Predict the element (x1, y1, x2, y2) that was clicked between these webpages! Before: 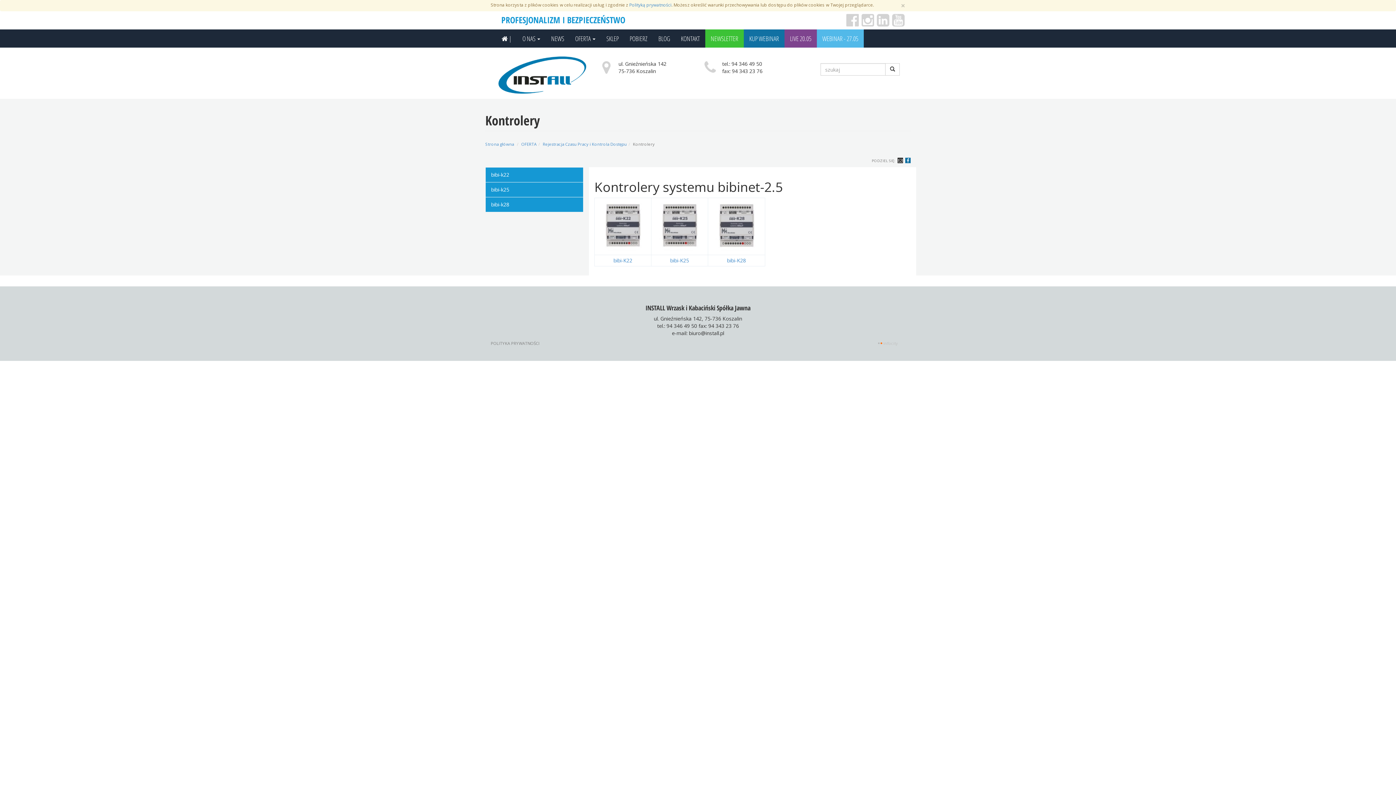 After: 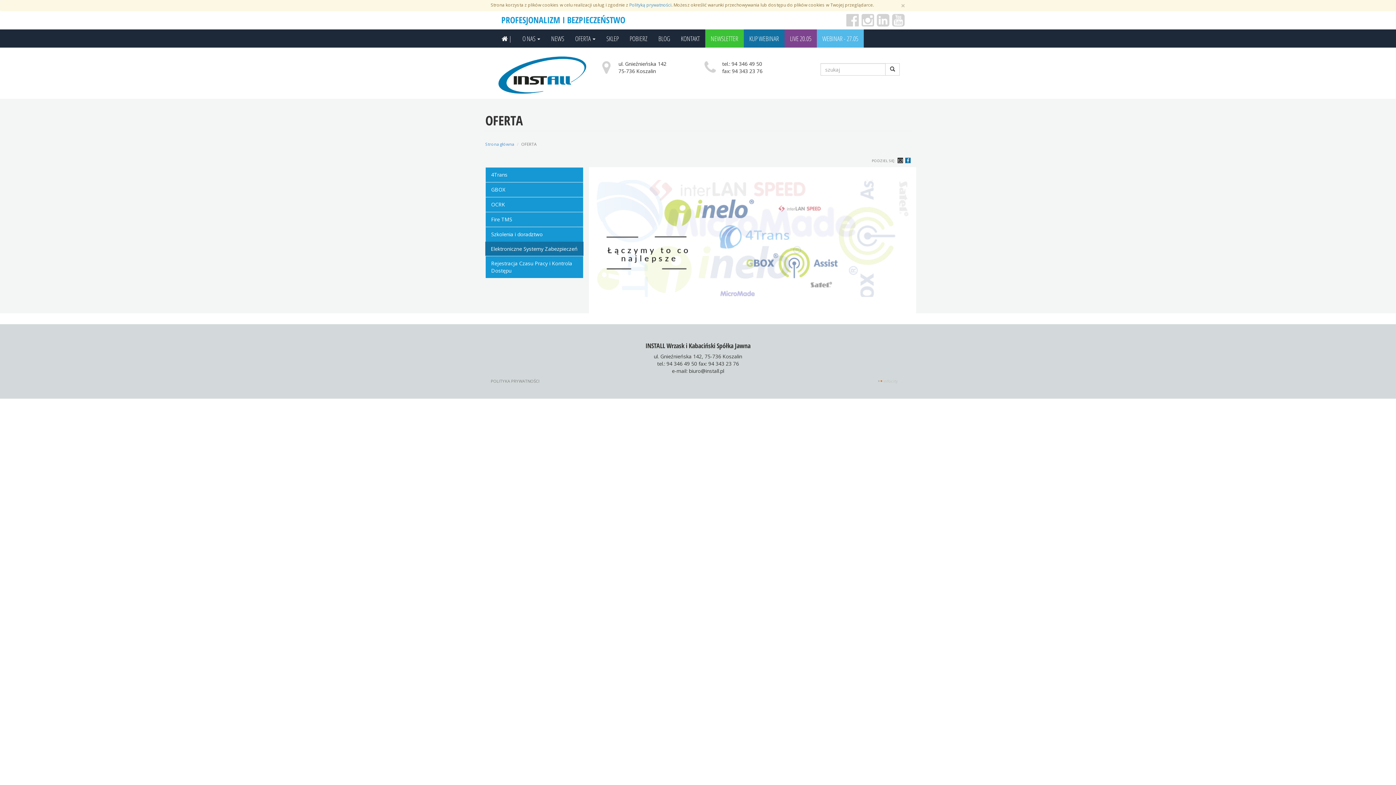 Action: label: OFERTA bbox: (521, 141, 536, 146)